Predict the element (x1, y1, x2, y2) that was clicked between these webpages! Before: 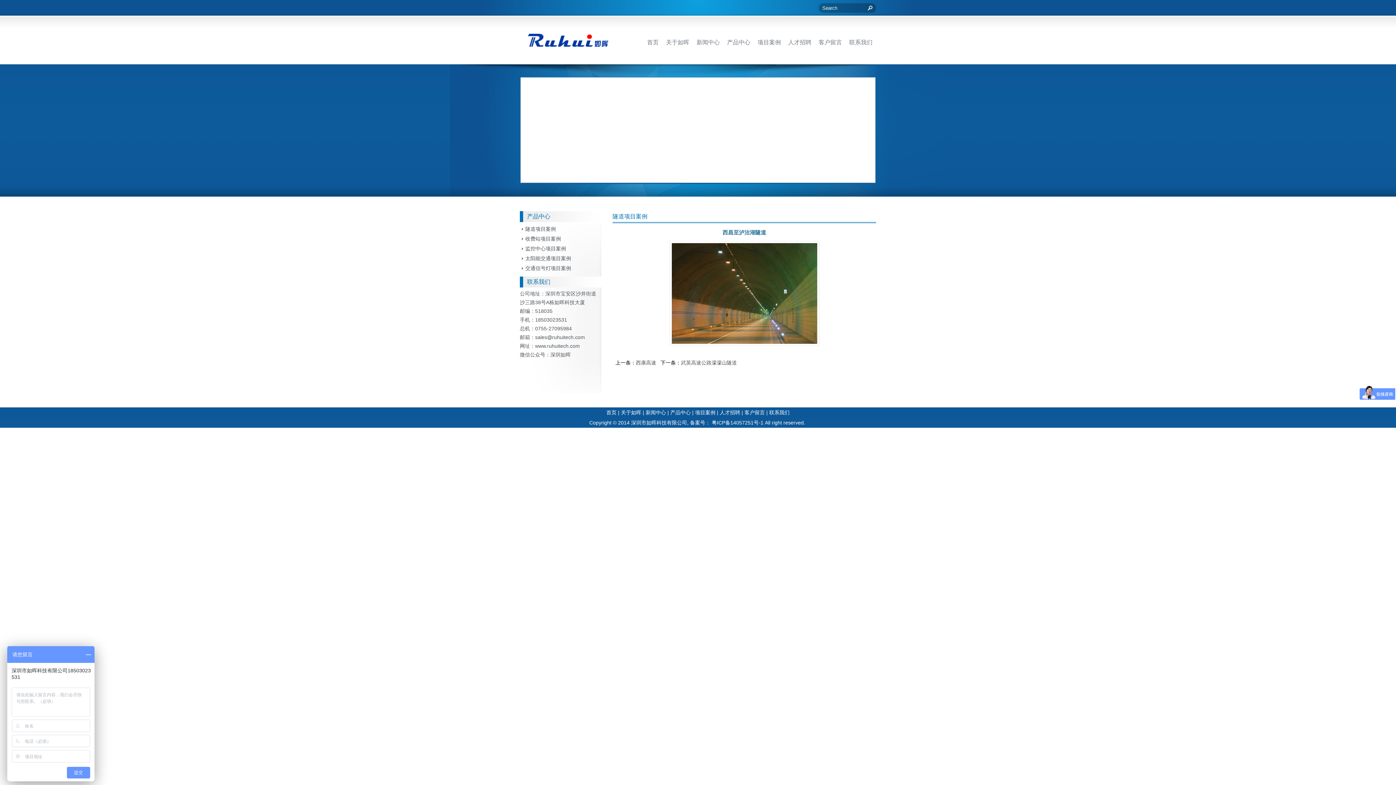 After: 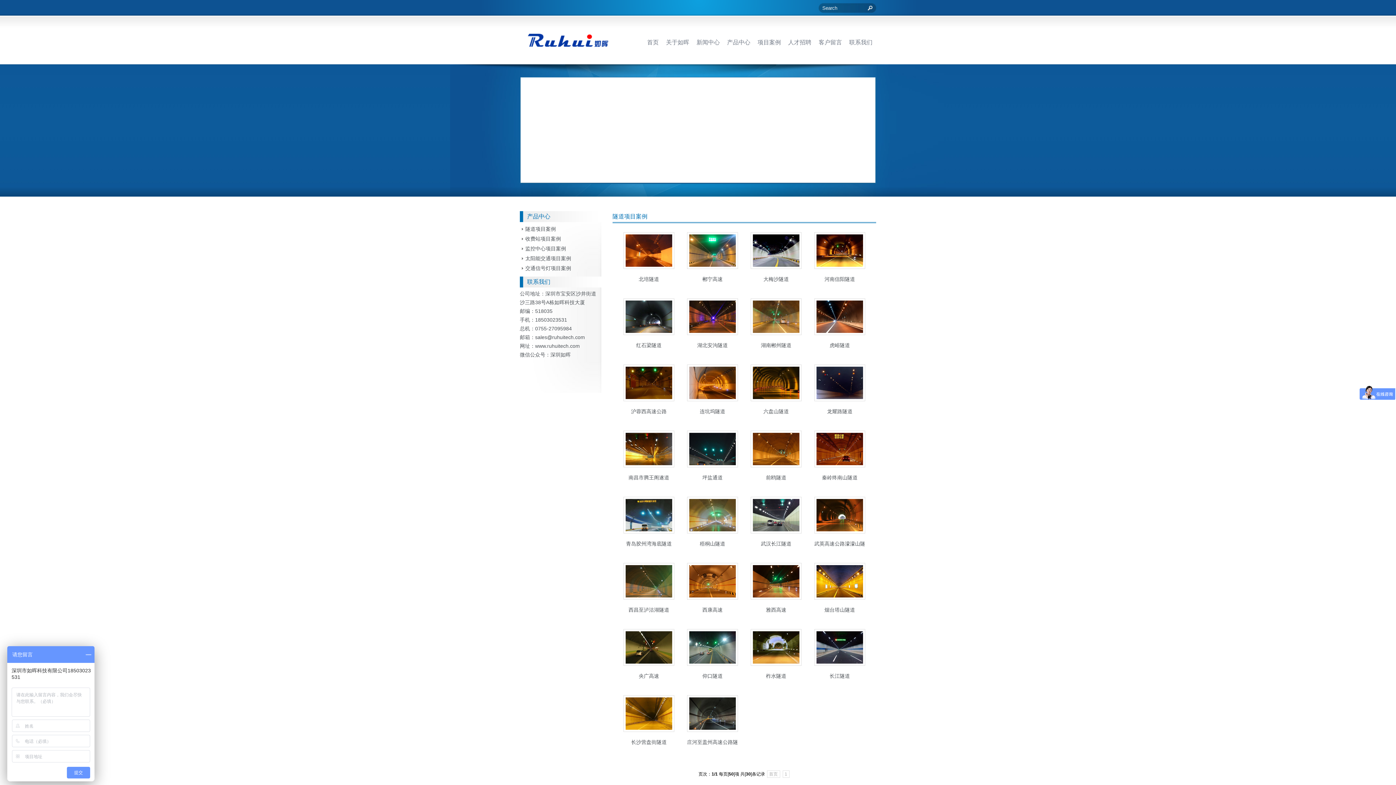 Action: label: 隧道项目案例 bbox: (525, 226, 556, 232)